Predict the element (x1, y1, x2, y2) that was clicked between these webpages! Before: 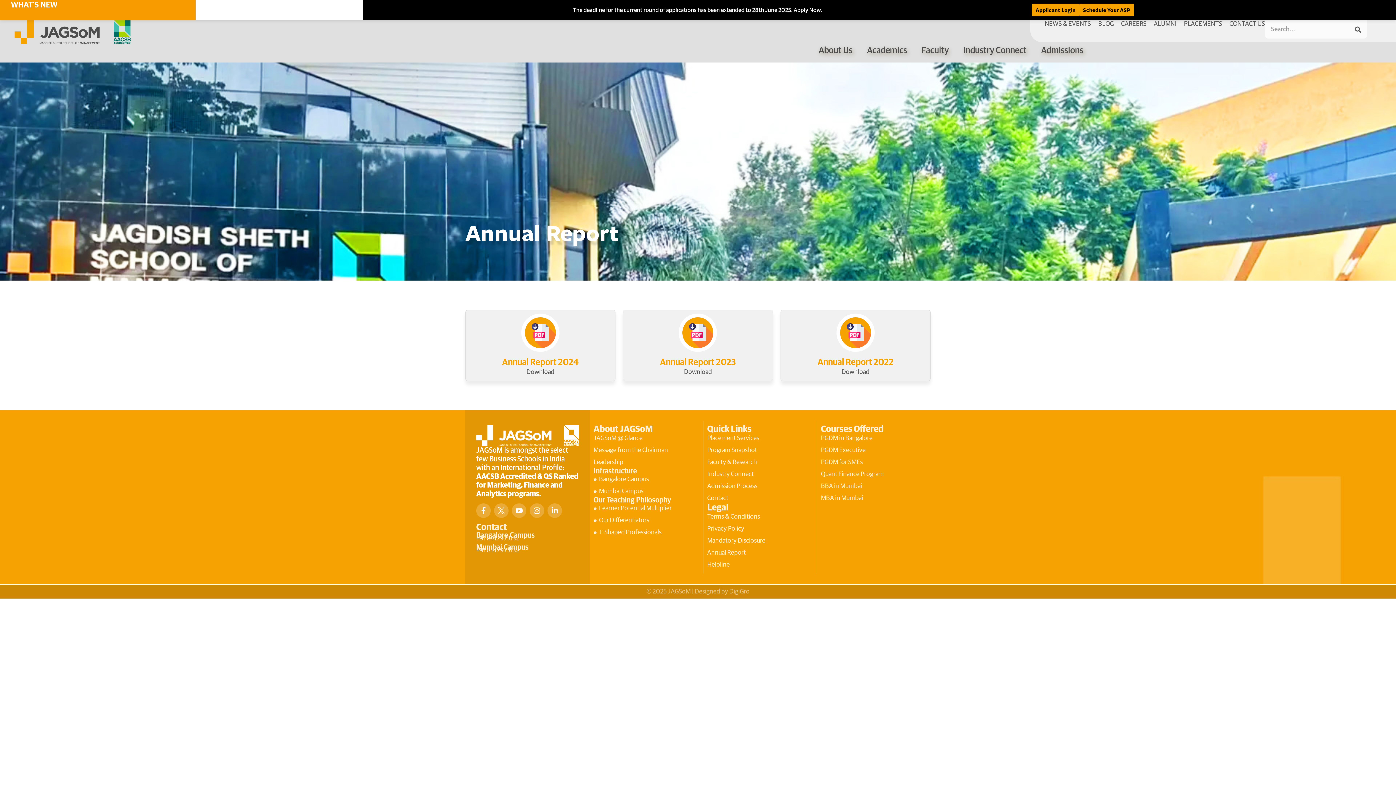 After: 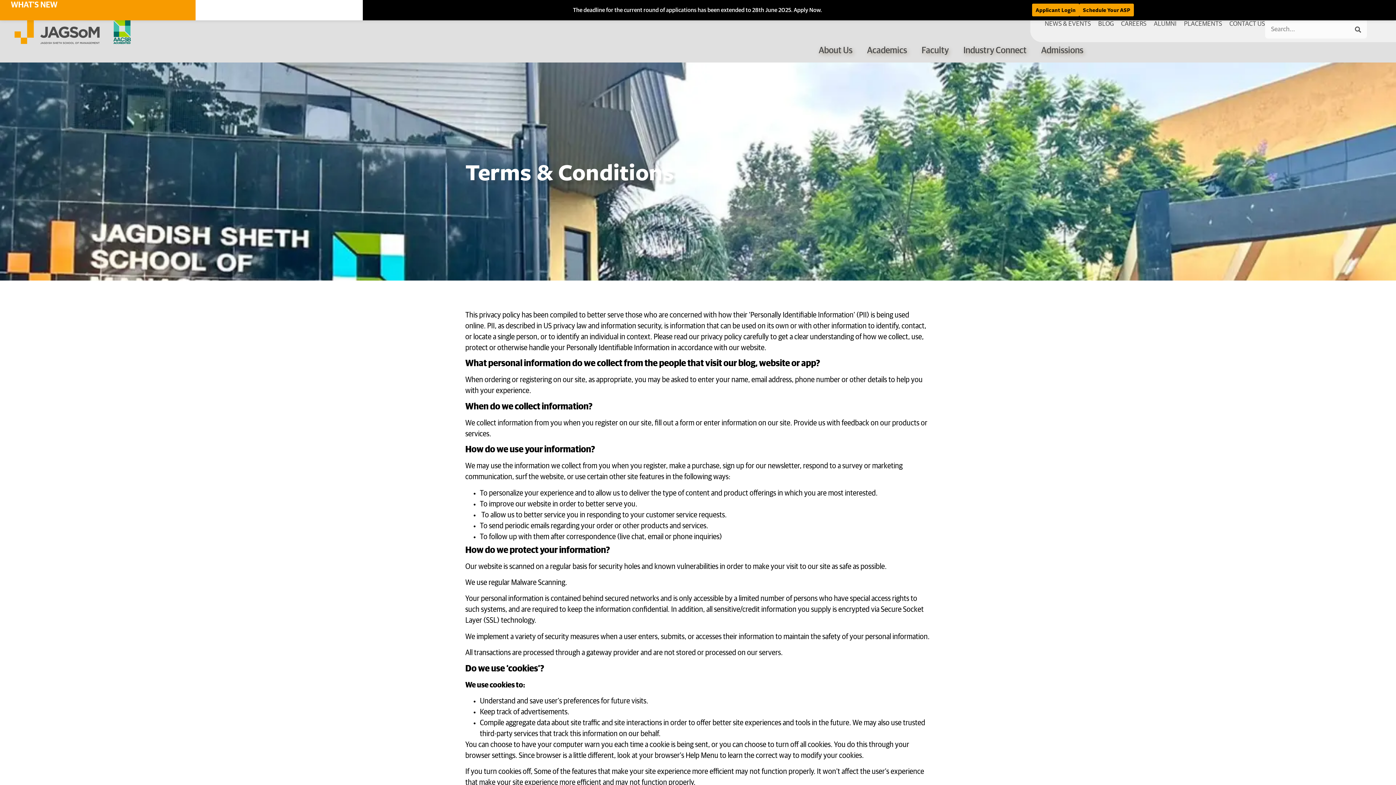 Action: bbox: (707, 512, 760, 522) label: Terms & Conditions